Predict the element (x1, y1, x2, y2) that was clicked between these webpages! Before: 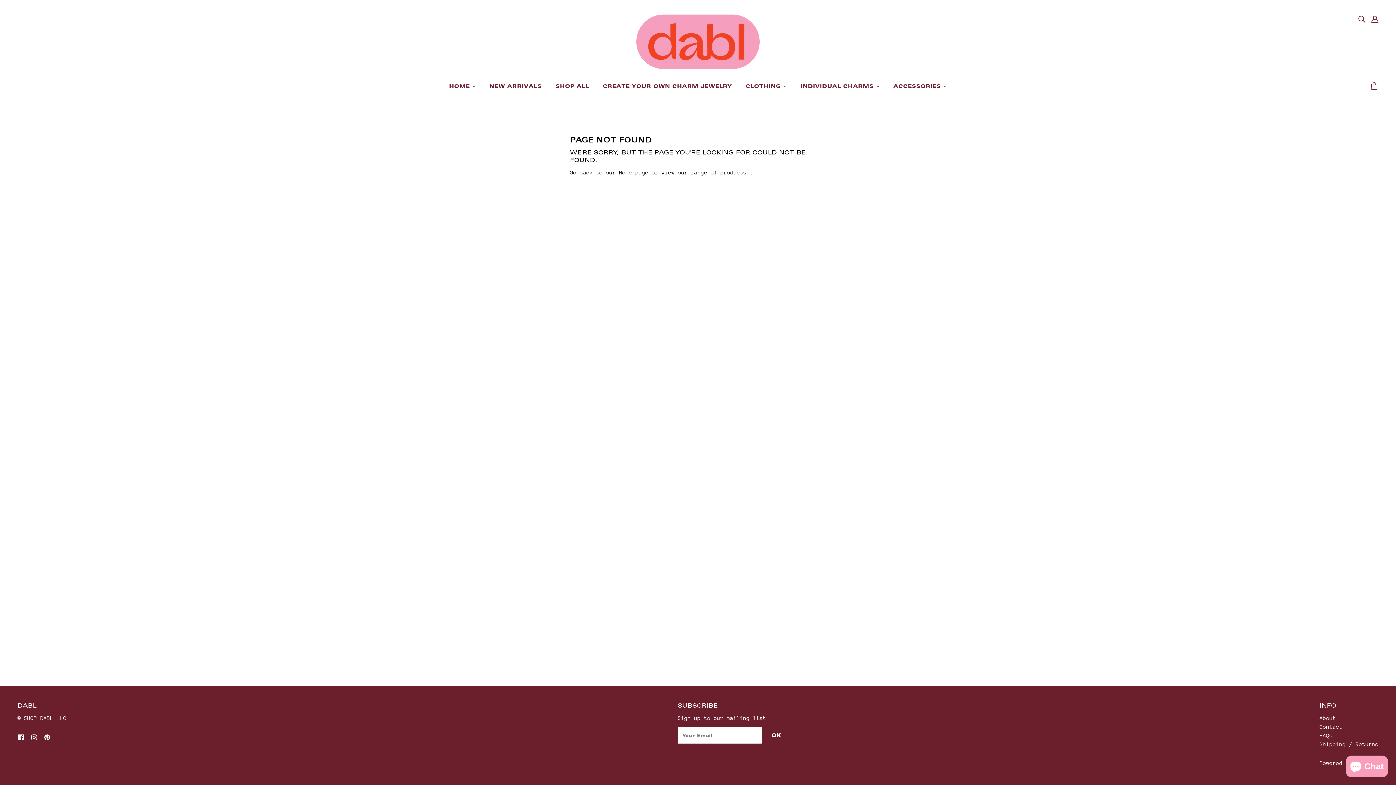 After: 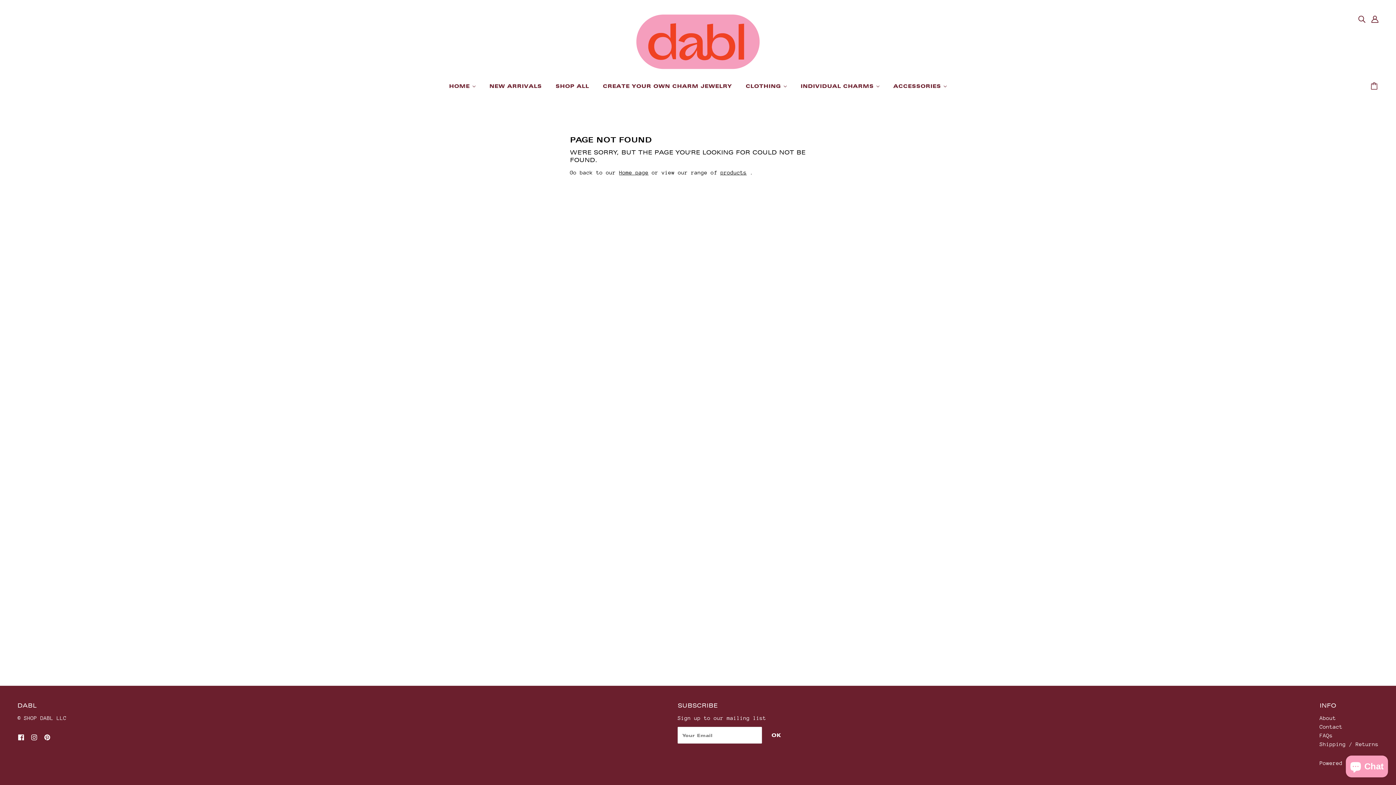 Action: bbox: (40, 730, 53, 744) label: pinterest